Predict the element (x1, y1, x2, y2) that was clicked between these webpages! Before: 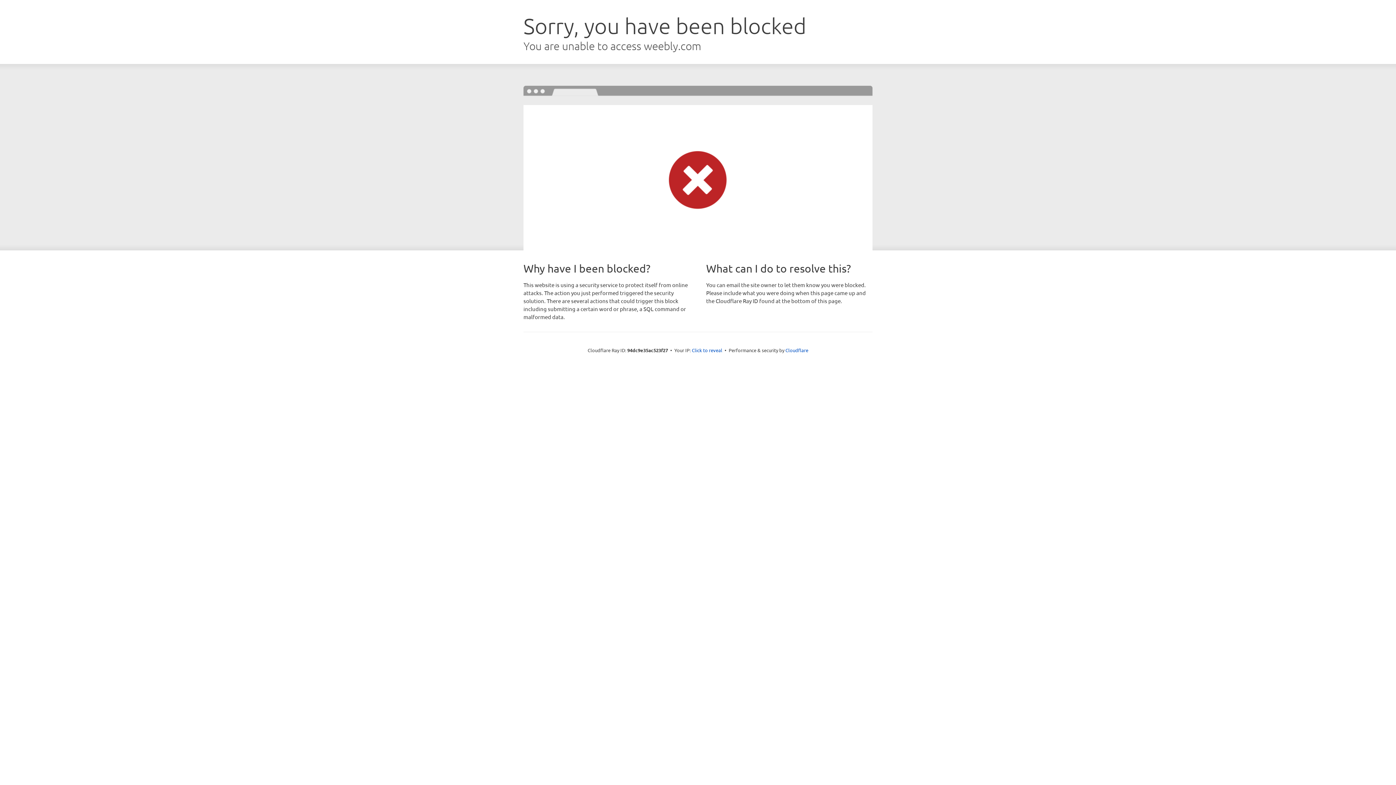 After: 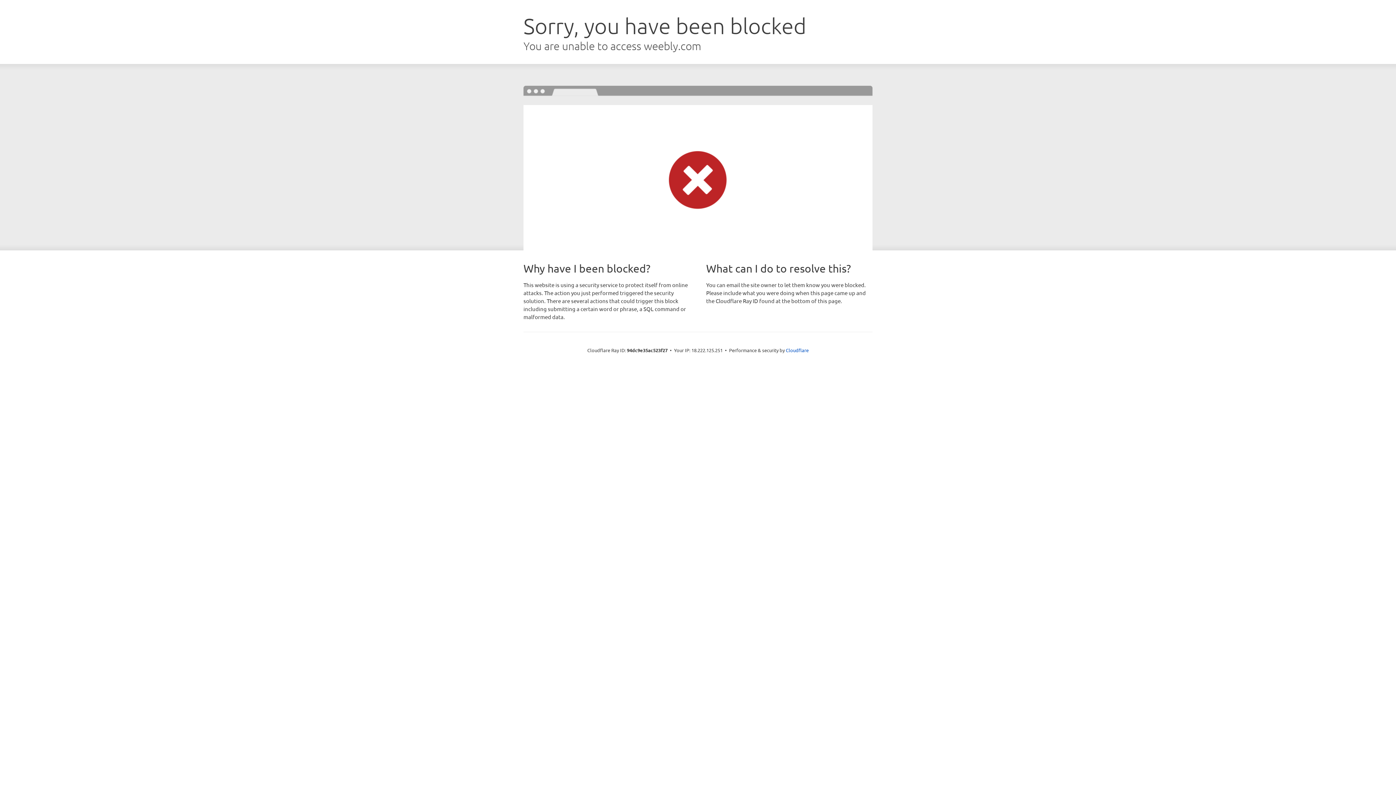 Action: bbox: (692, 346, 722, 353) label: Click to reveal